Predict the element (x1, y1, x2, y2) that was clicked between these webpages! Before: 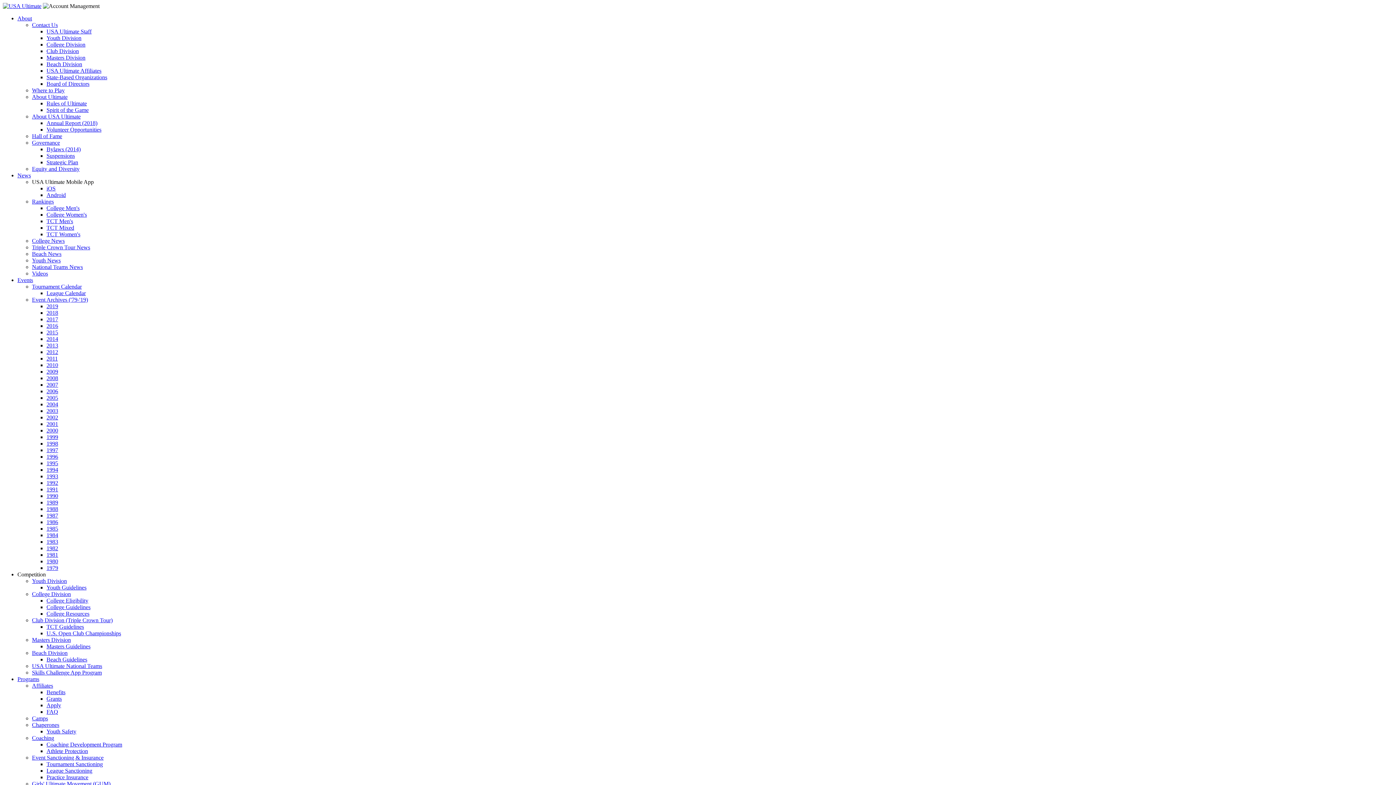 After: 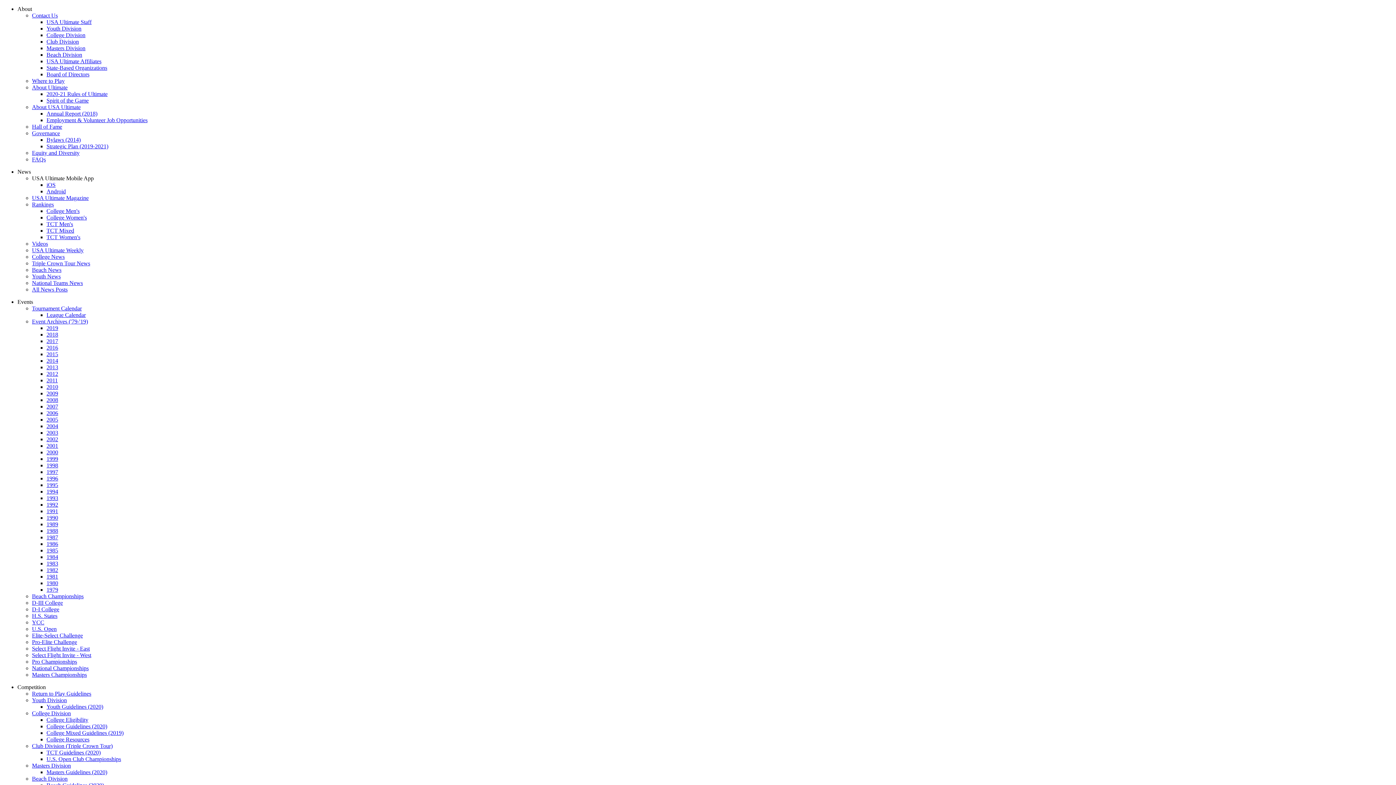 Action: label: 2019 bbox: (46, 303, 58, 309)